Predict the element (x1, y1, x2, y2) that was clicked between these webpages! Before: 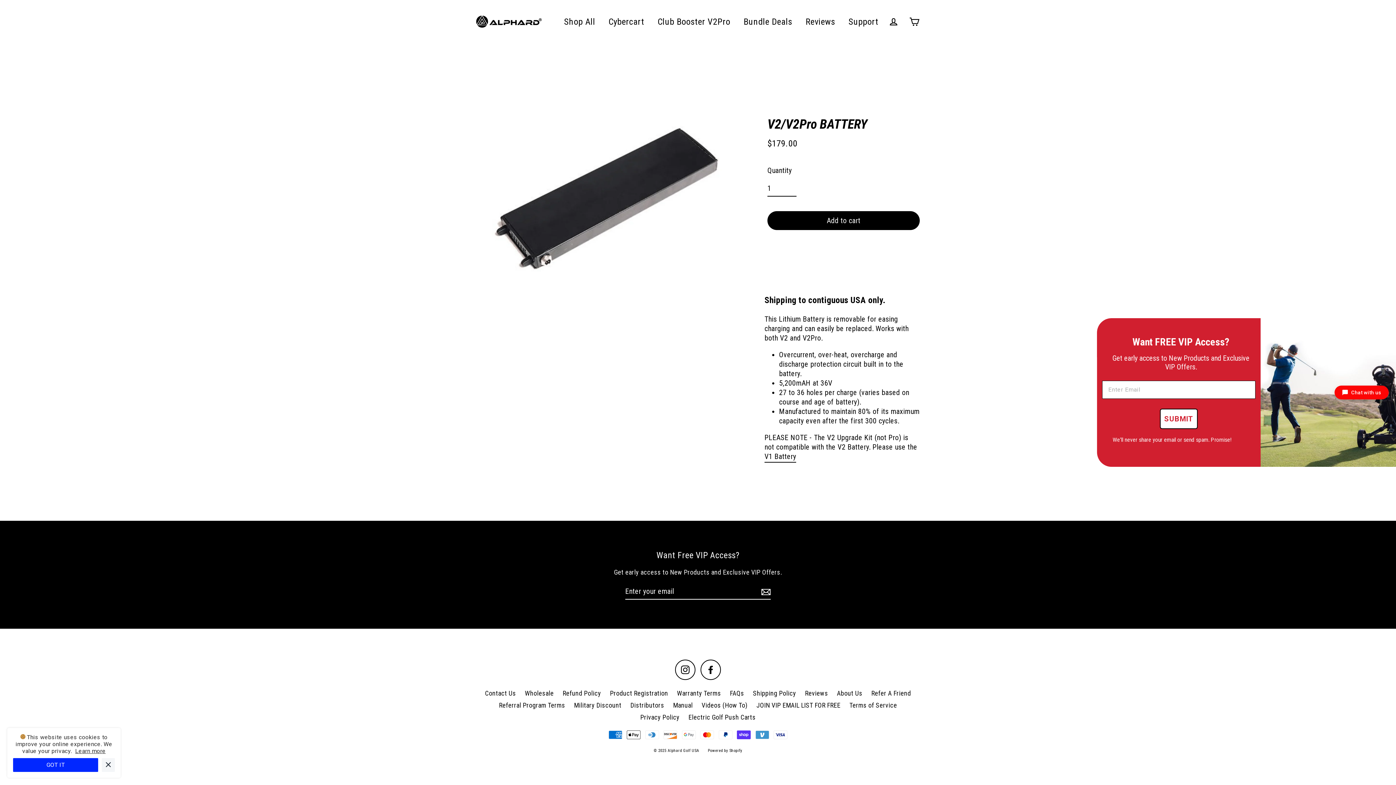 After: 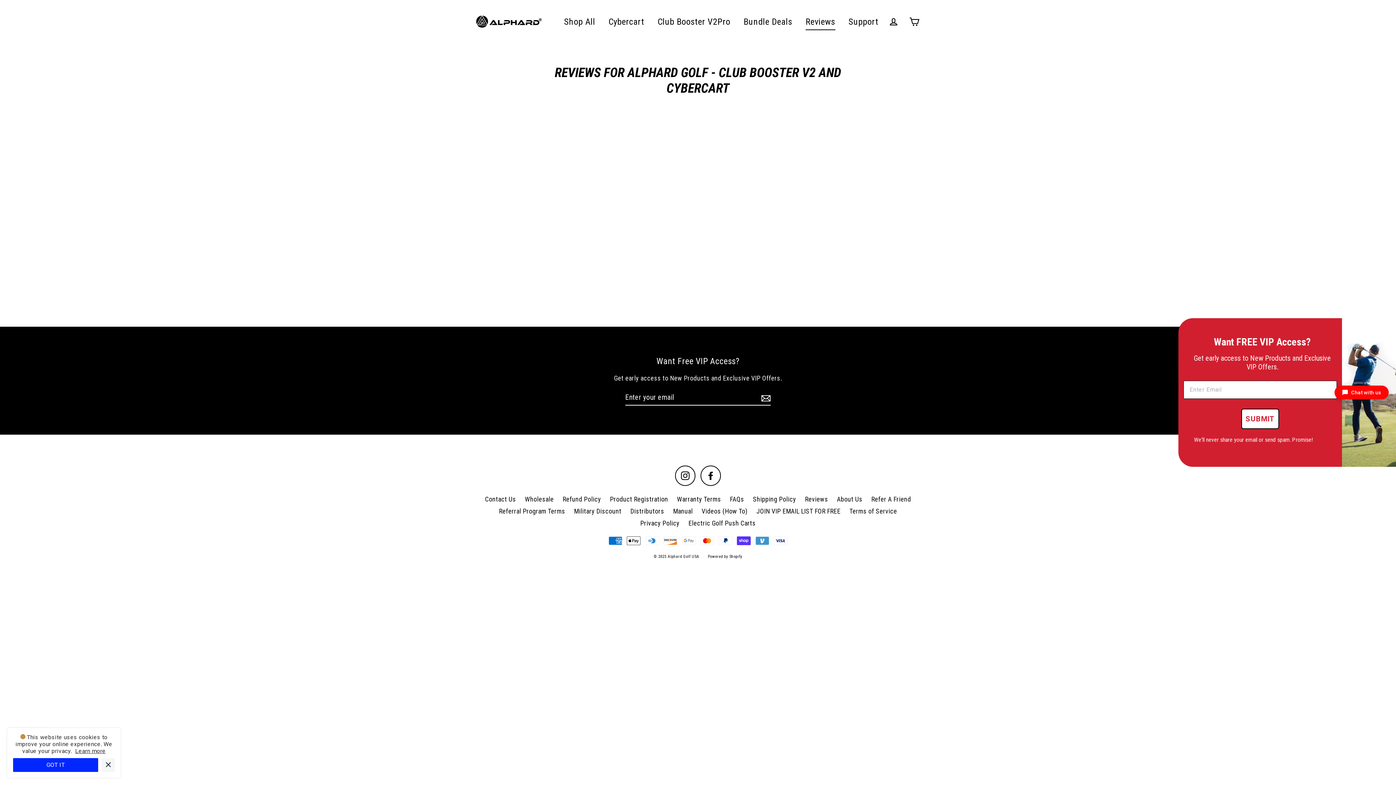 Action: label: Reviews bbox: (801, 687, 831, 699)